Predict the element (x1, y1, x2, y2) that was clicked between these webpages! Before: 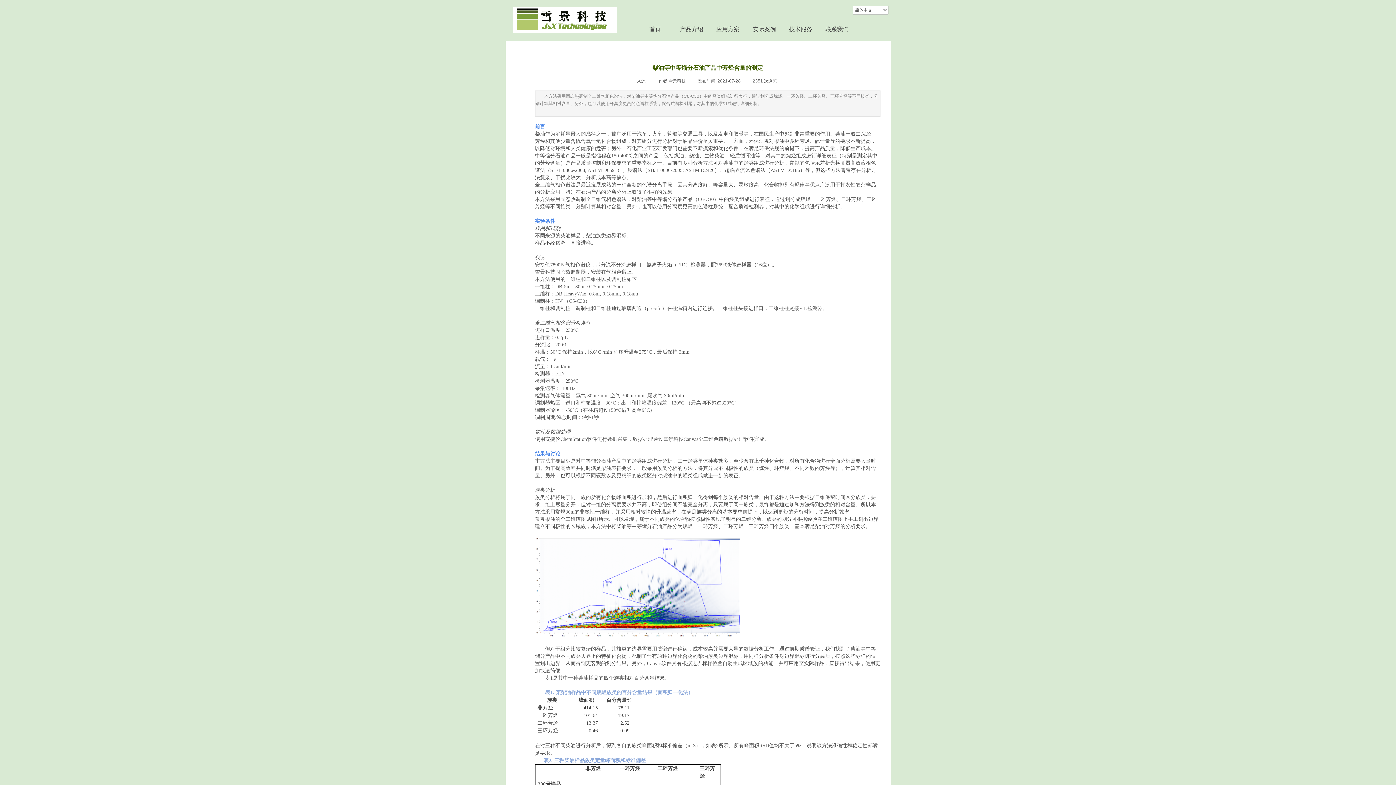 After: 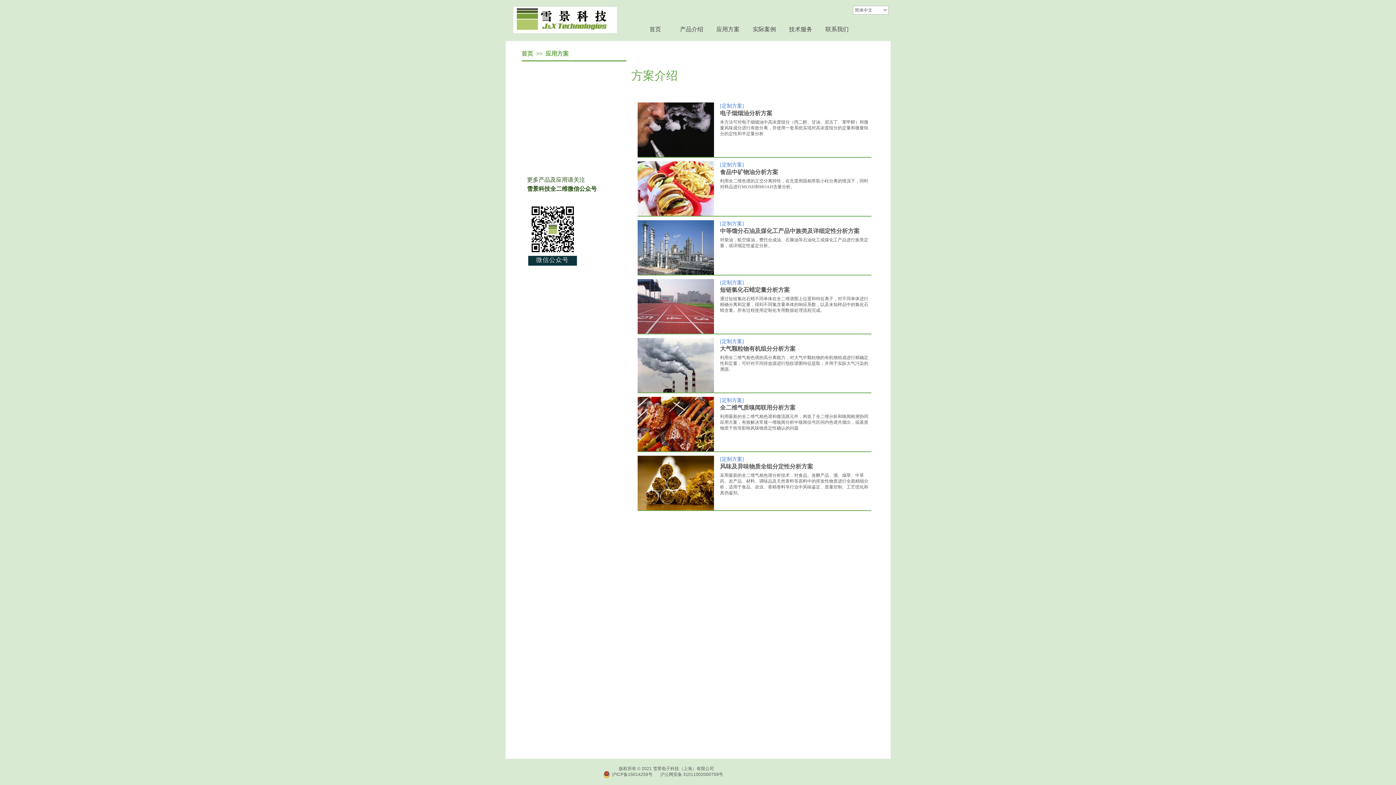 Action: bbox: (711, 19, 744, 39) label: 应用方案